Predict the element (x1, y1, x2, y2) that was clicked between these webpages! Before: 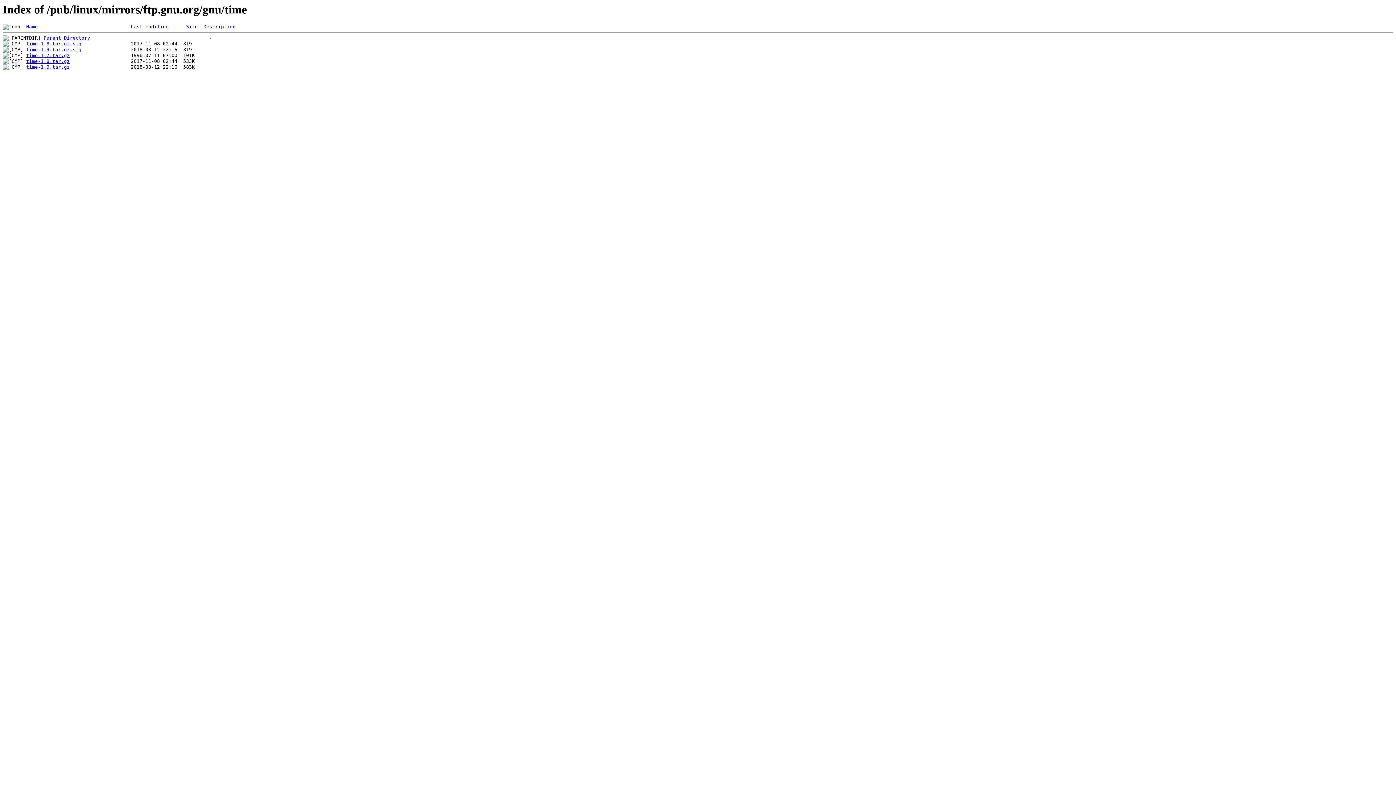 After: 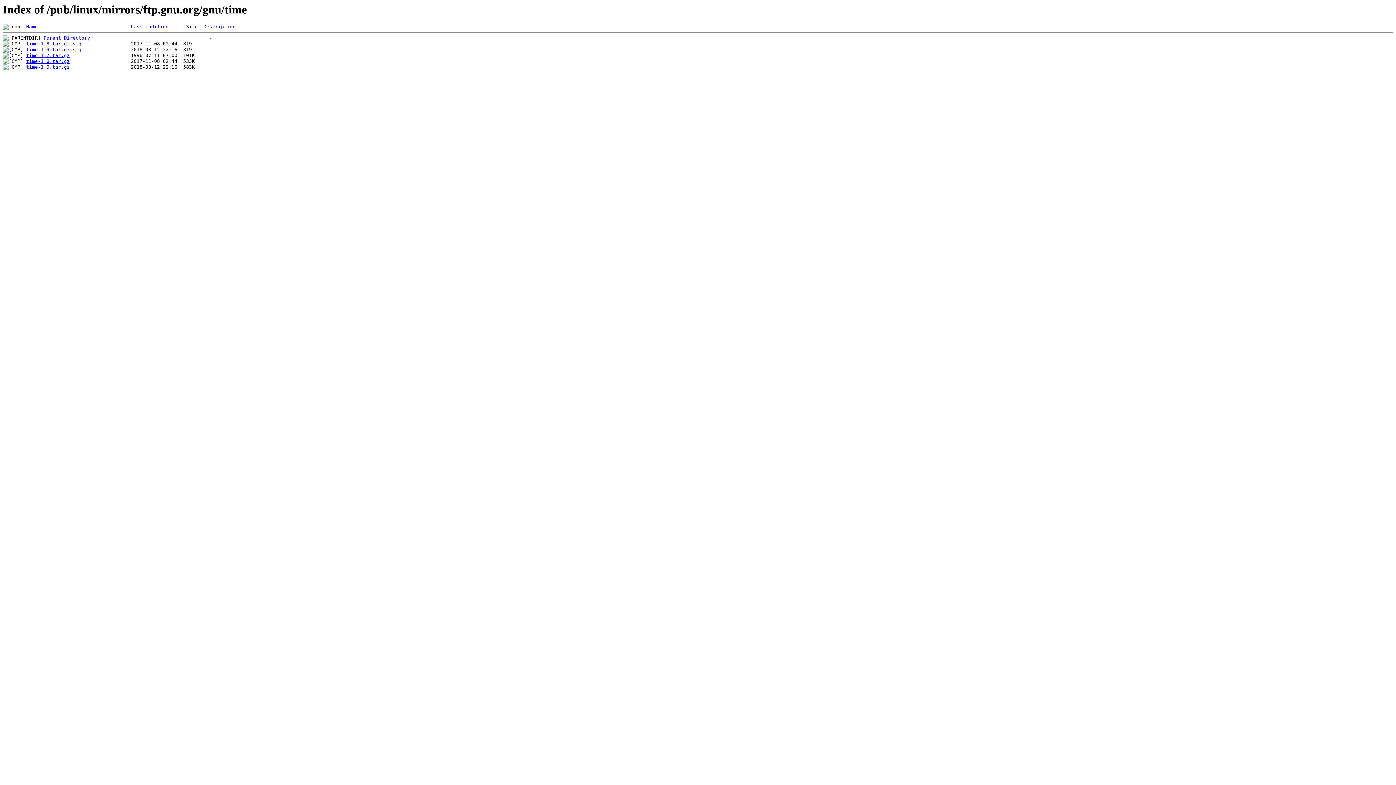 Action: bbox: (26, 47, 81, 52) label: time-1.9.tar.gz.sig